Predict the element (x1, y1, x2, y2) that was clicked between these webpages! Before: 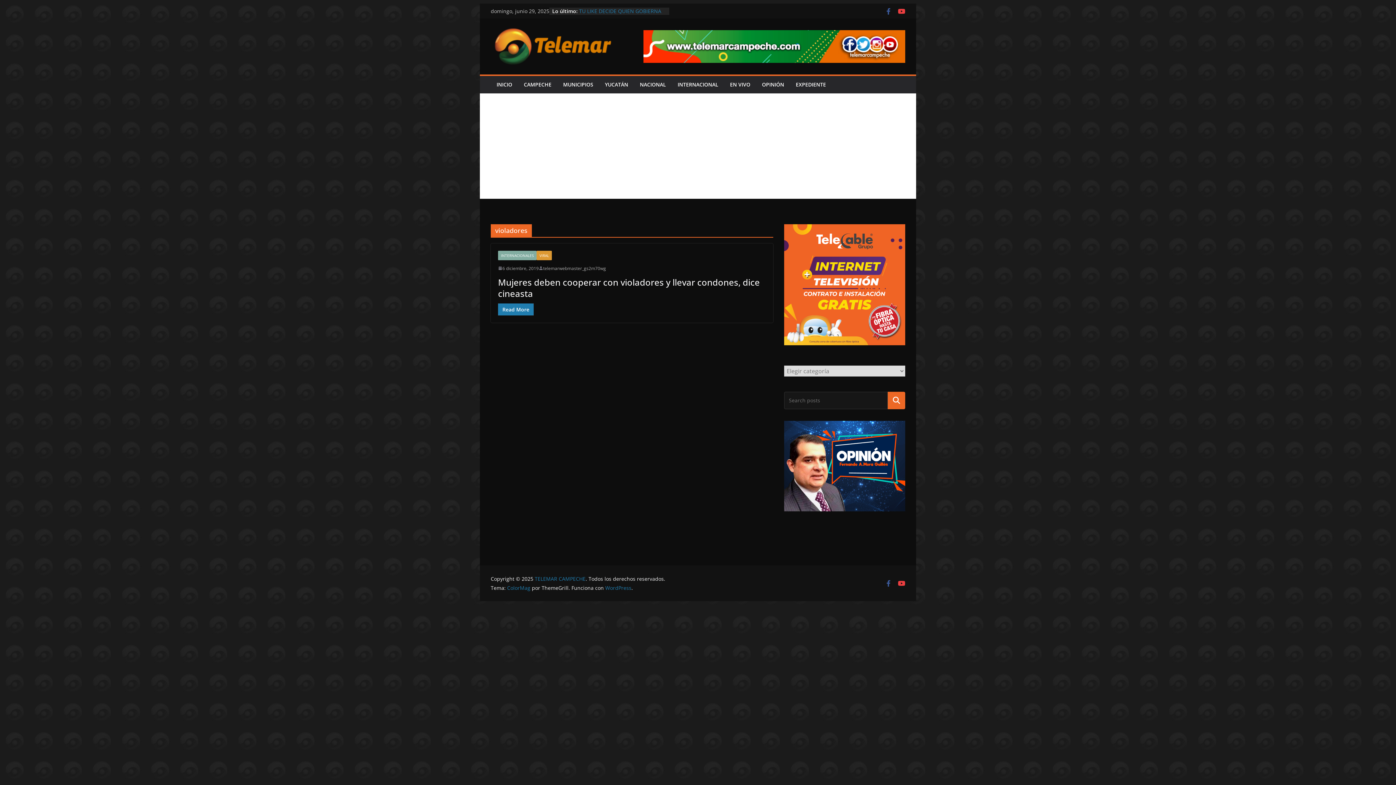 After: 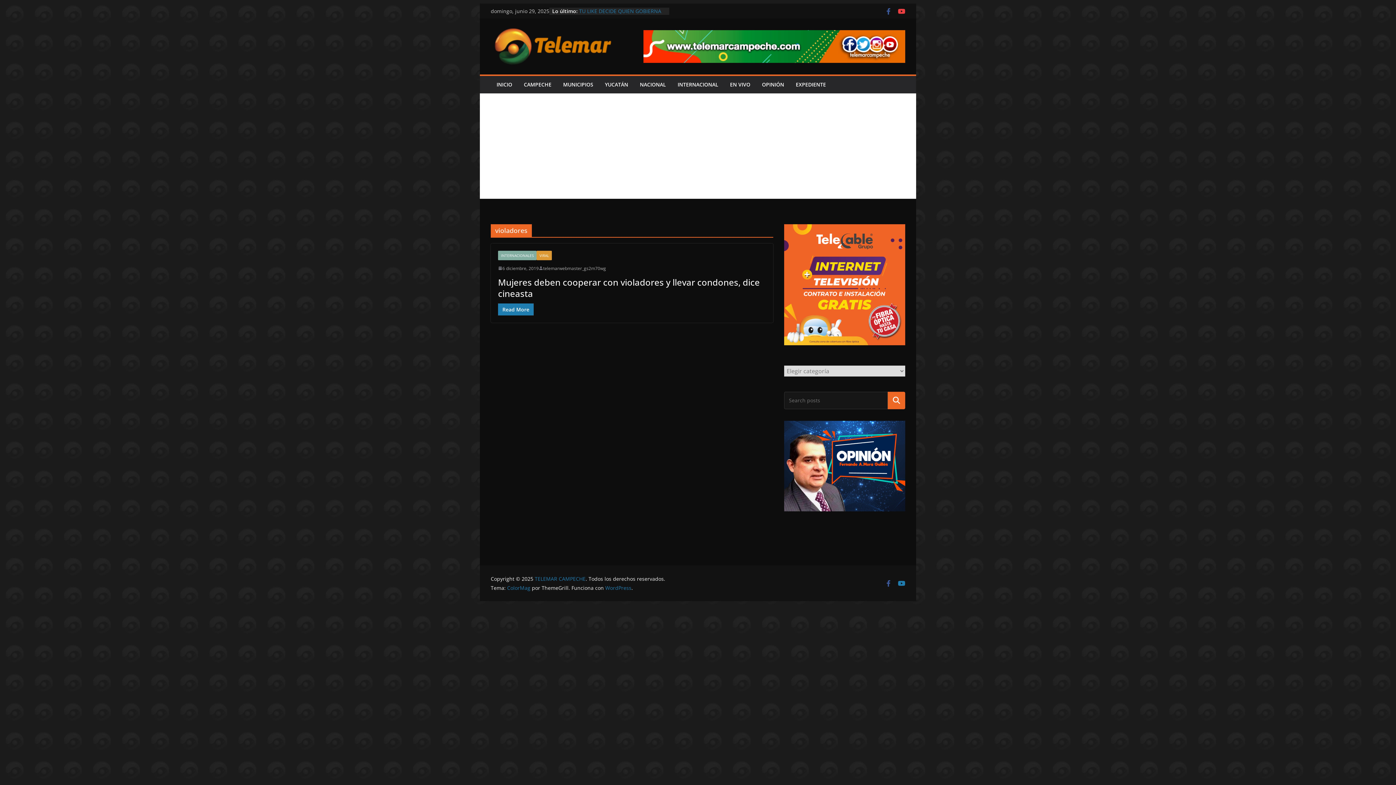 Action: bbox: (898, 580, 905, 587)